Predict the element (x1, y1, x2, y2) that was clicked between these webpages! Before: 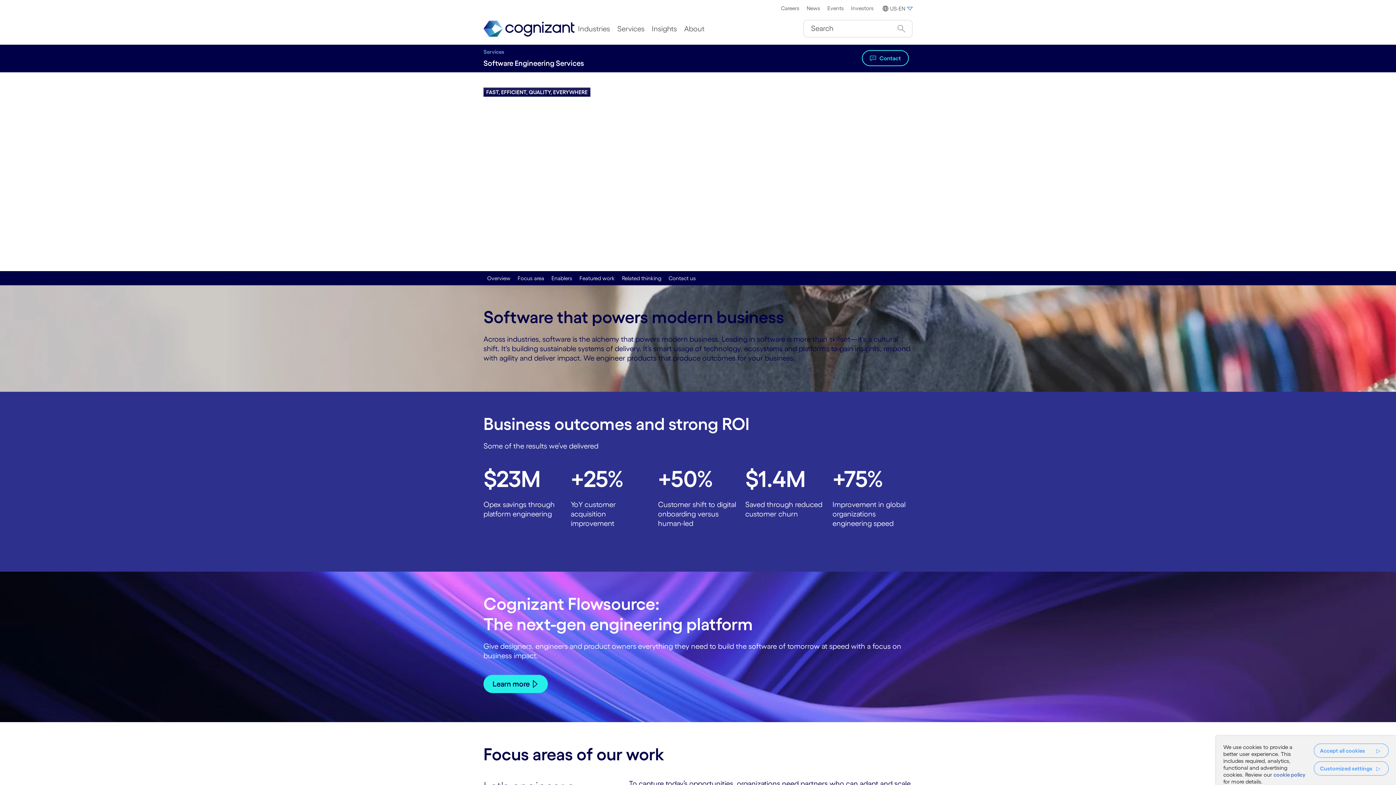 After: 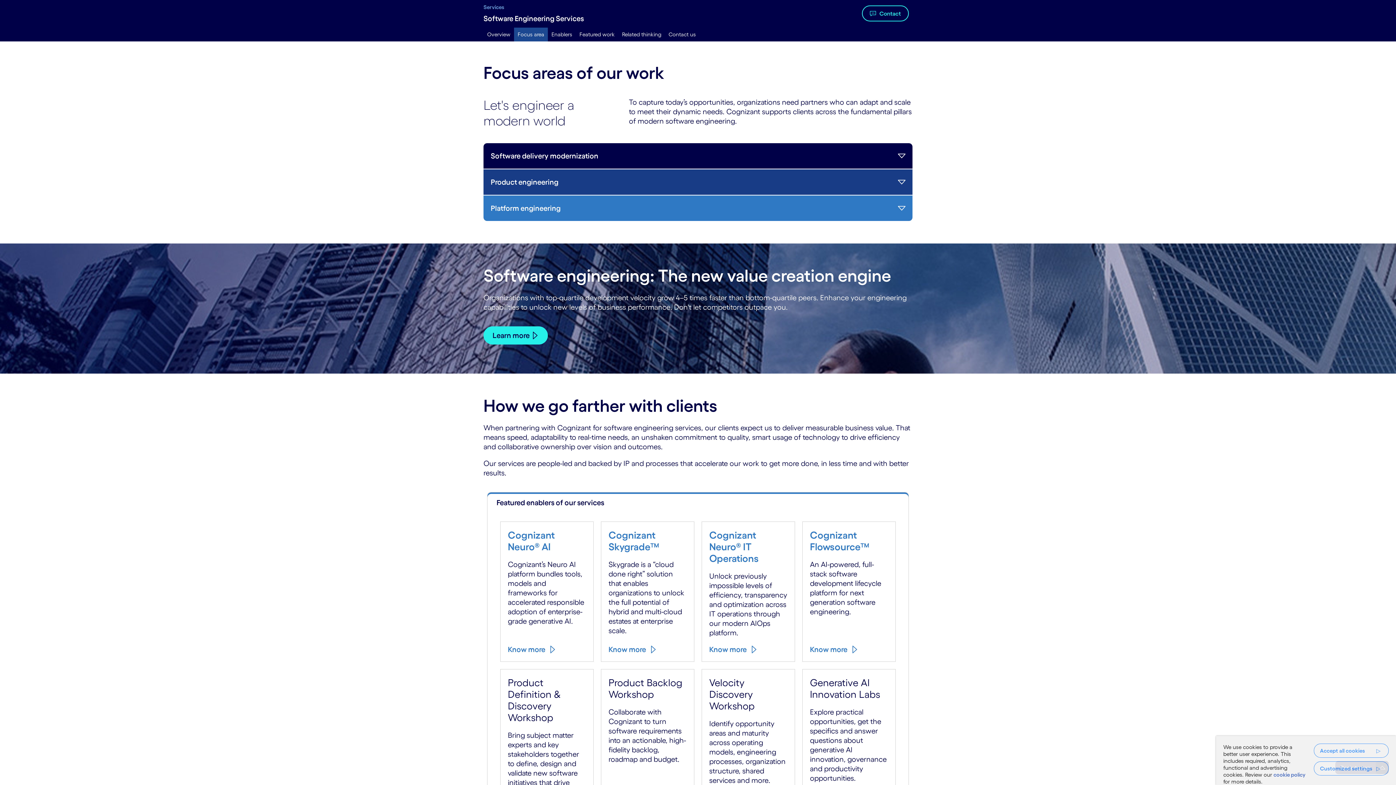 Action: label: Focus Area bbox: (514, 271, 548, 285)